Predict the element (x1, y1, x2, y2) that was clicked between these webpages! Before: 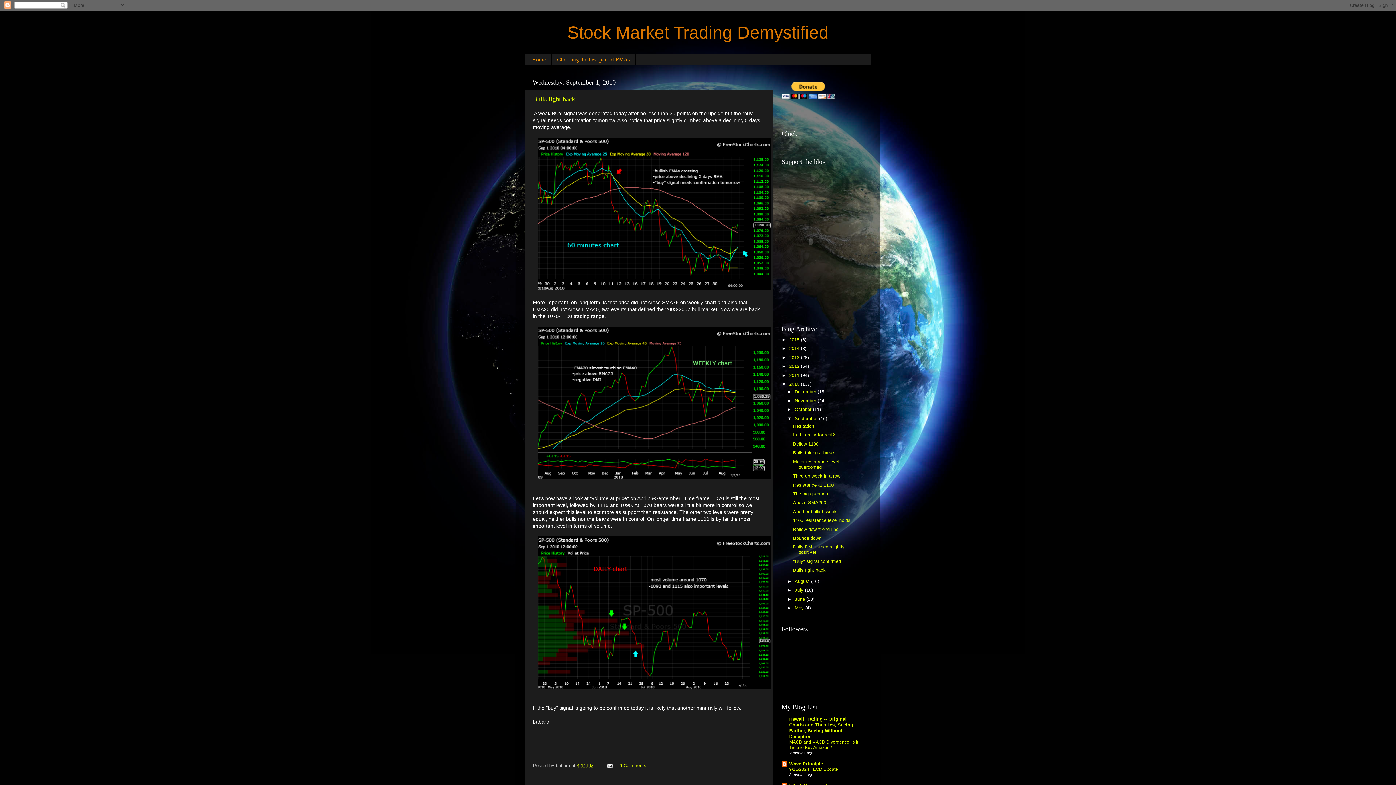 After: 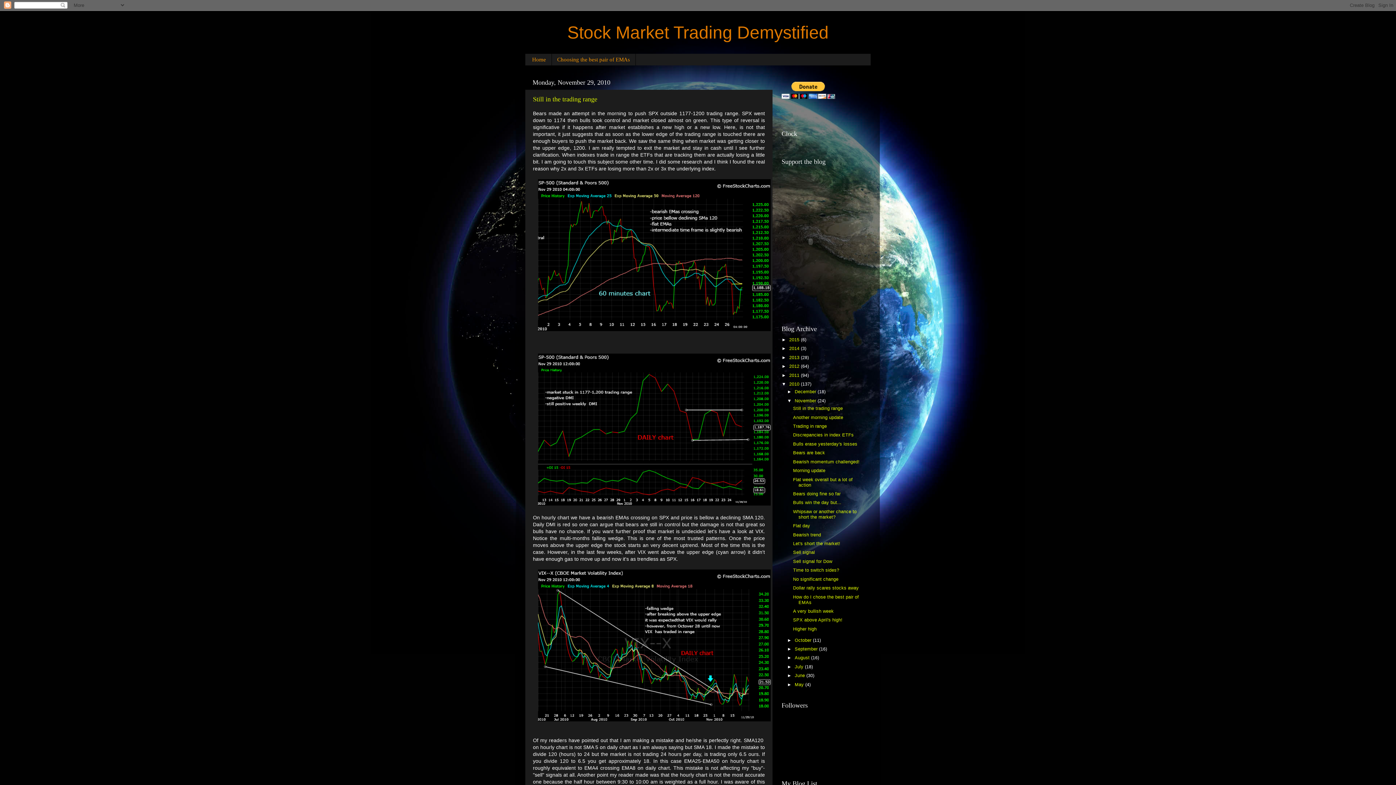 Action: bbox: (794, 398, 817, 403) label: November 